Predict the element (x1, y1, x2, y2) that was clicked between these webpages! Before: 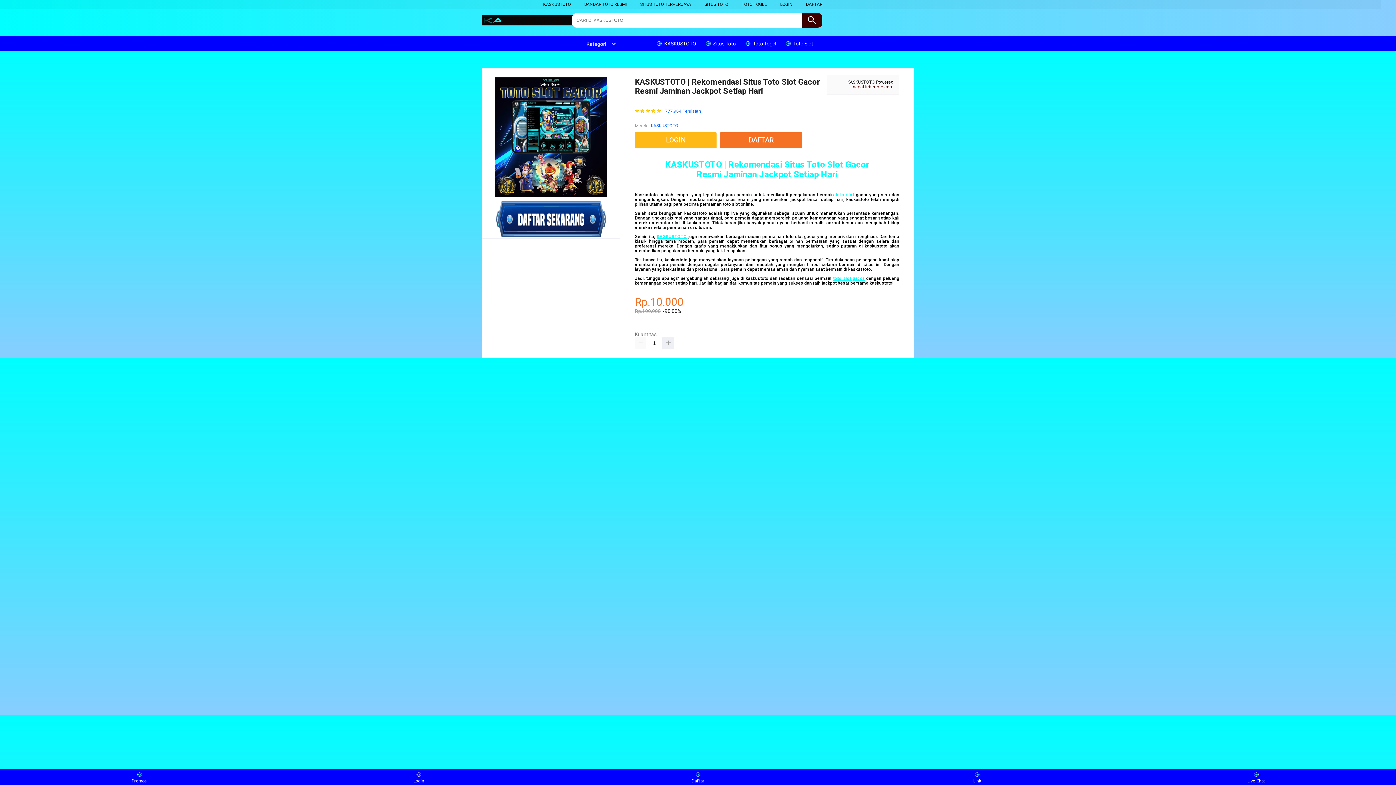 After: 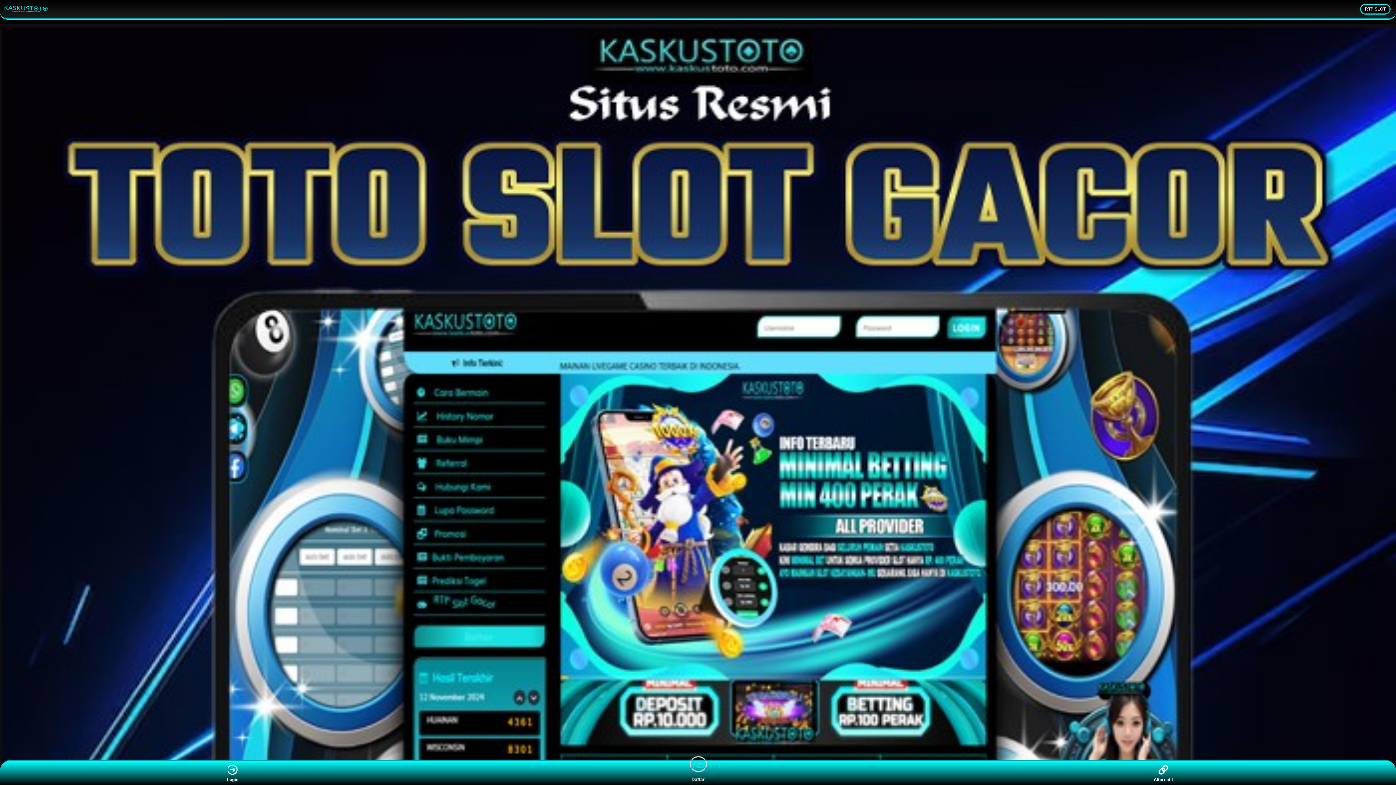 Action: label: DAFTAR bbox: (806, 1, 822, 6)